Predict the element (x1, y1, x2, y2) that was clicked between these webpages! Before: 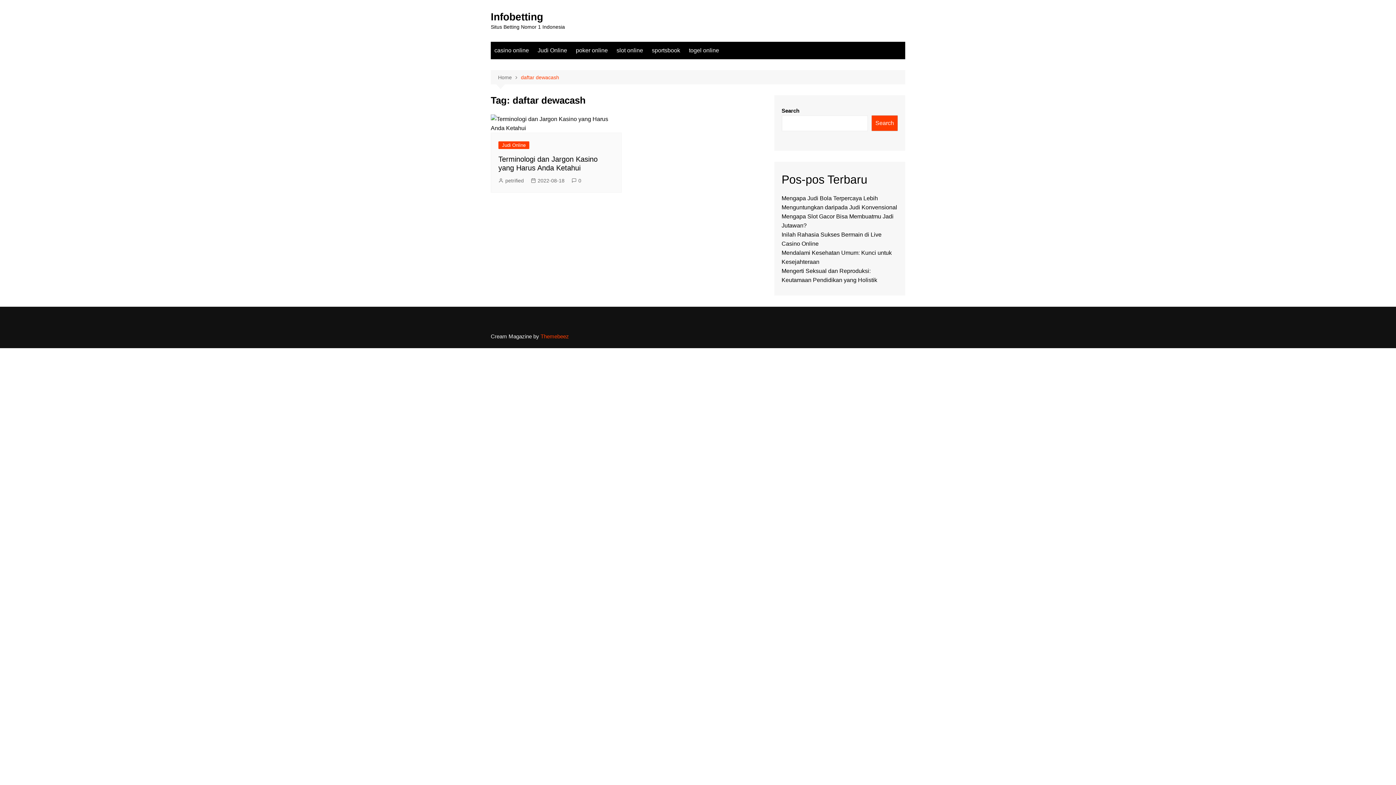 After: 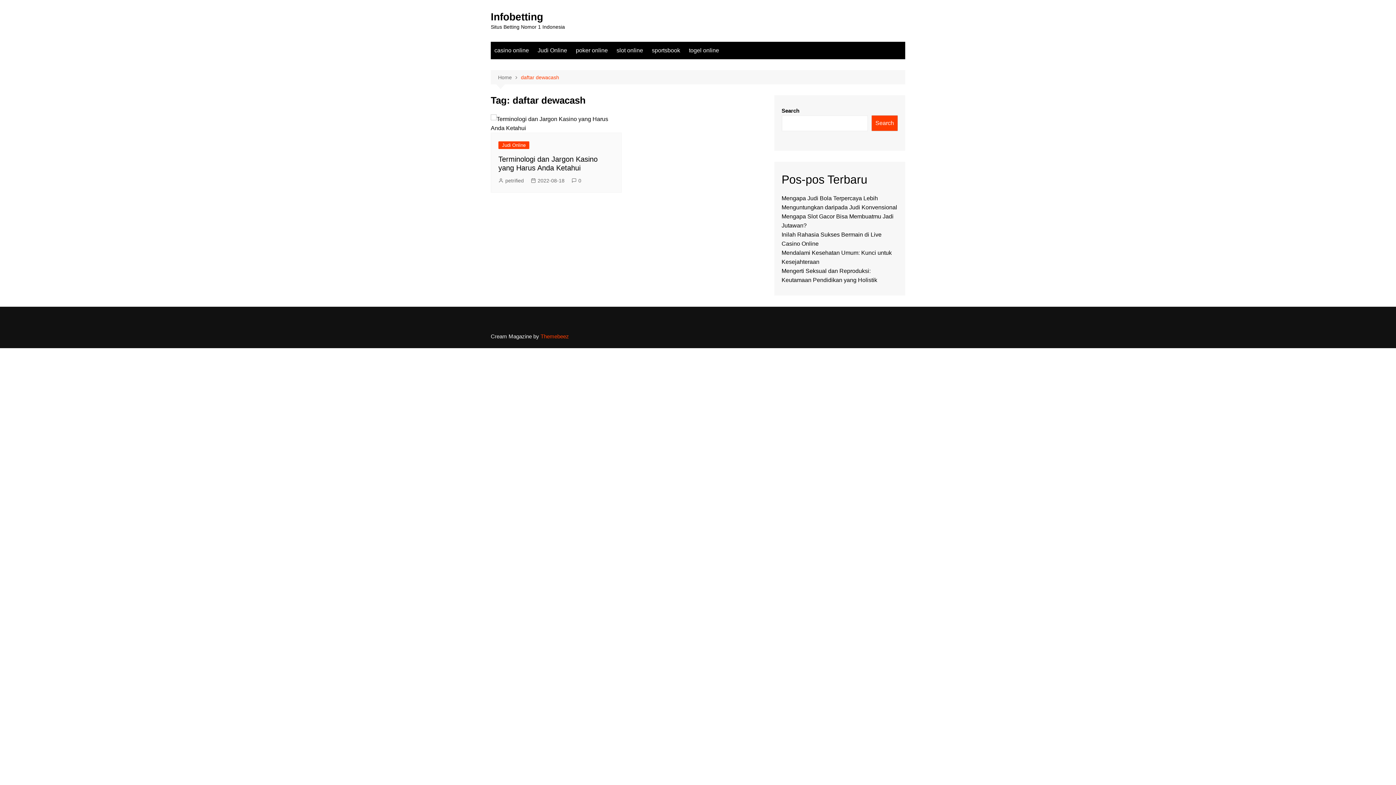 Action: bbox: (521, 73, 559, 81) label: daftar dewacash